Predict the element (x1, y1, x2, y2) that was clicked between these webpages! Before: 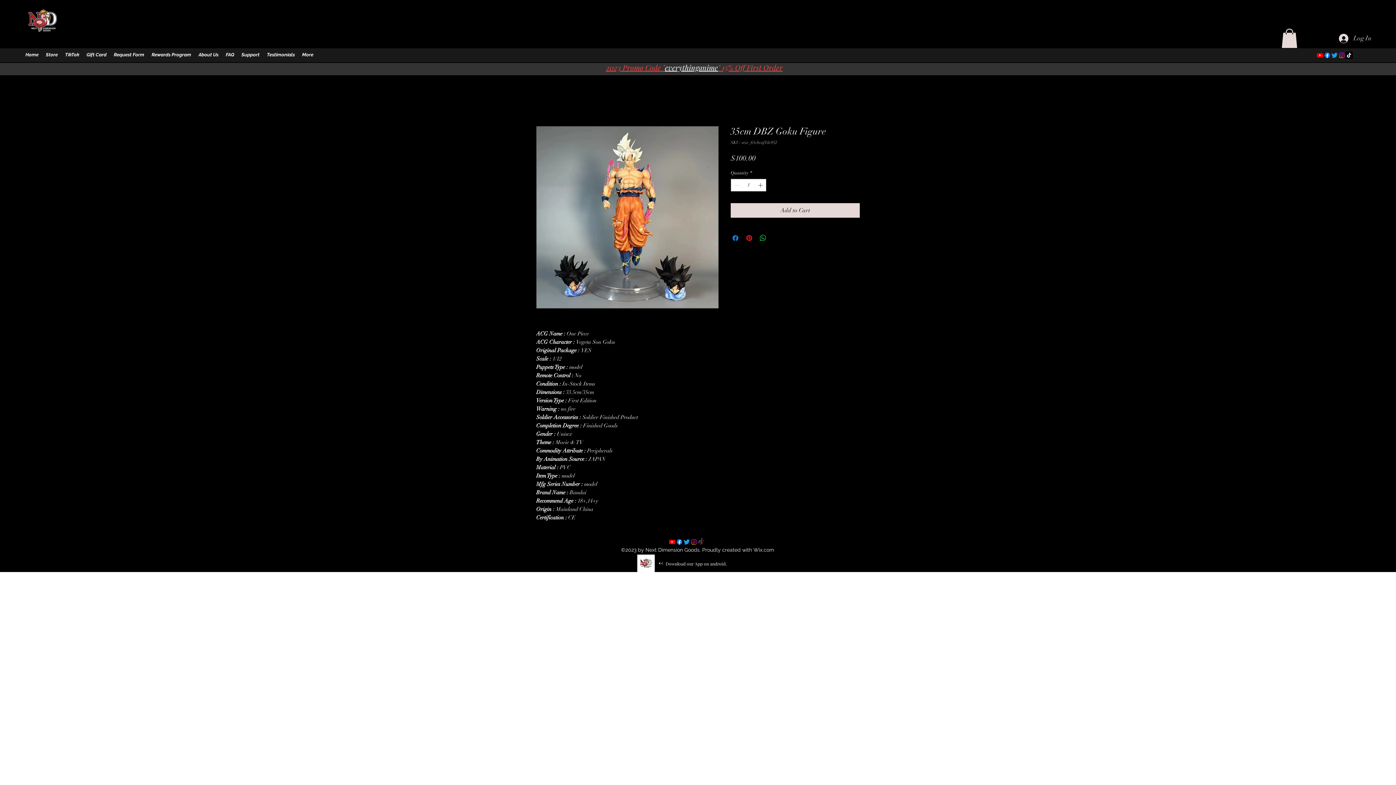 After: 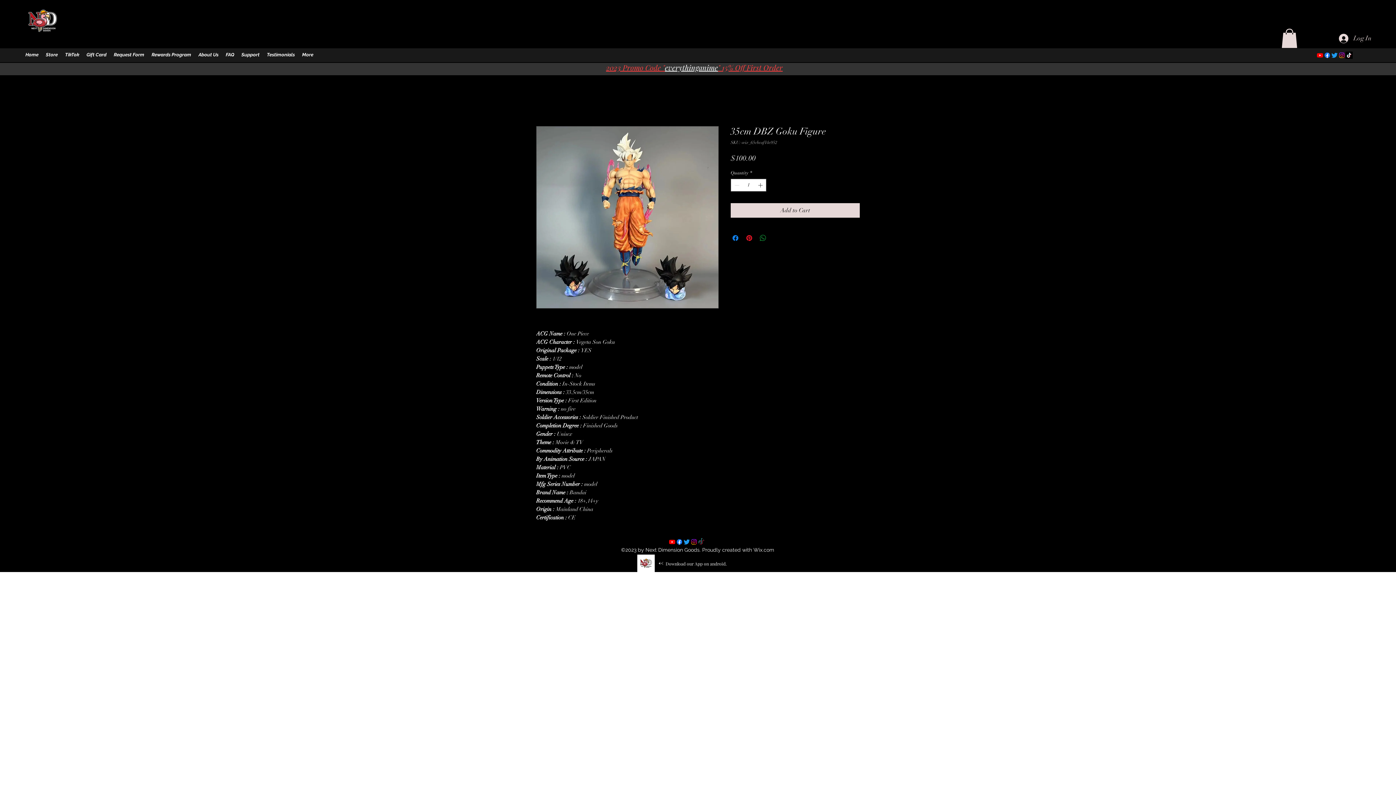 Action: bbox: (758, 233, 767, 242) label: Share on WhatsApp